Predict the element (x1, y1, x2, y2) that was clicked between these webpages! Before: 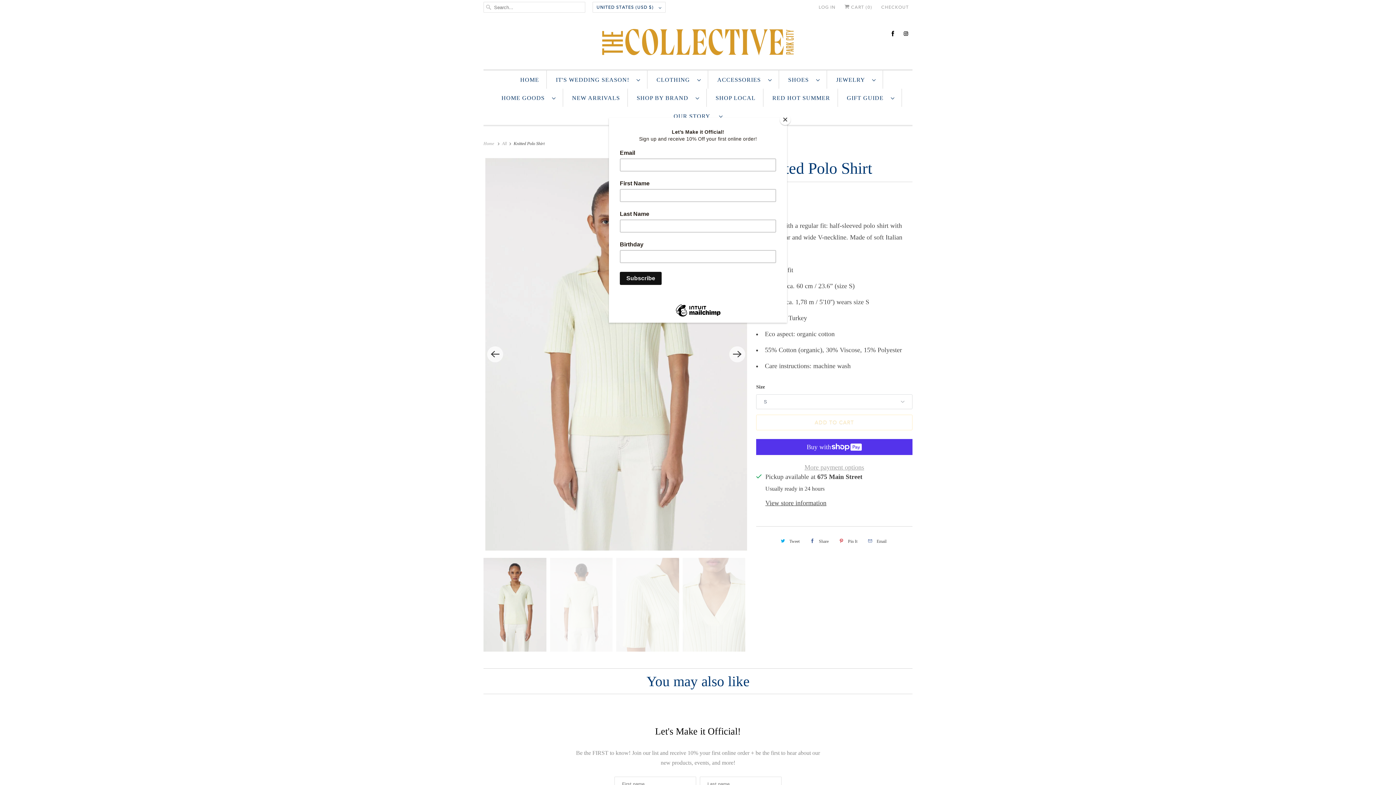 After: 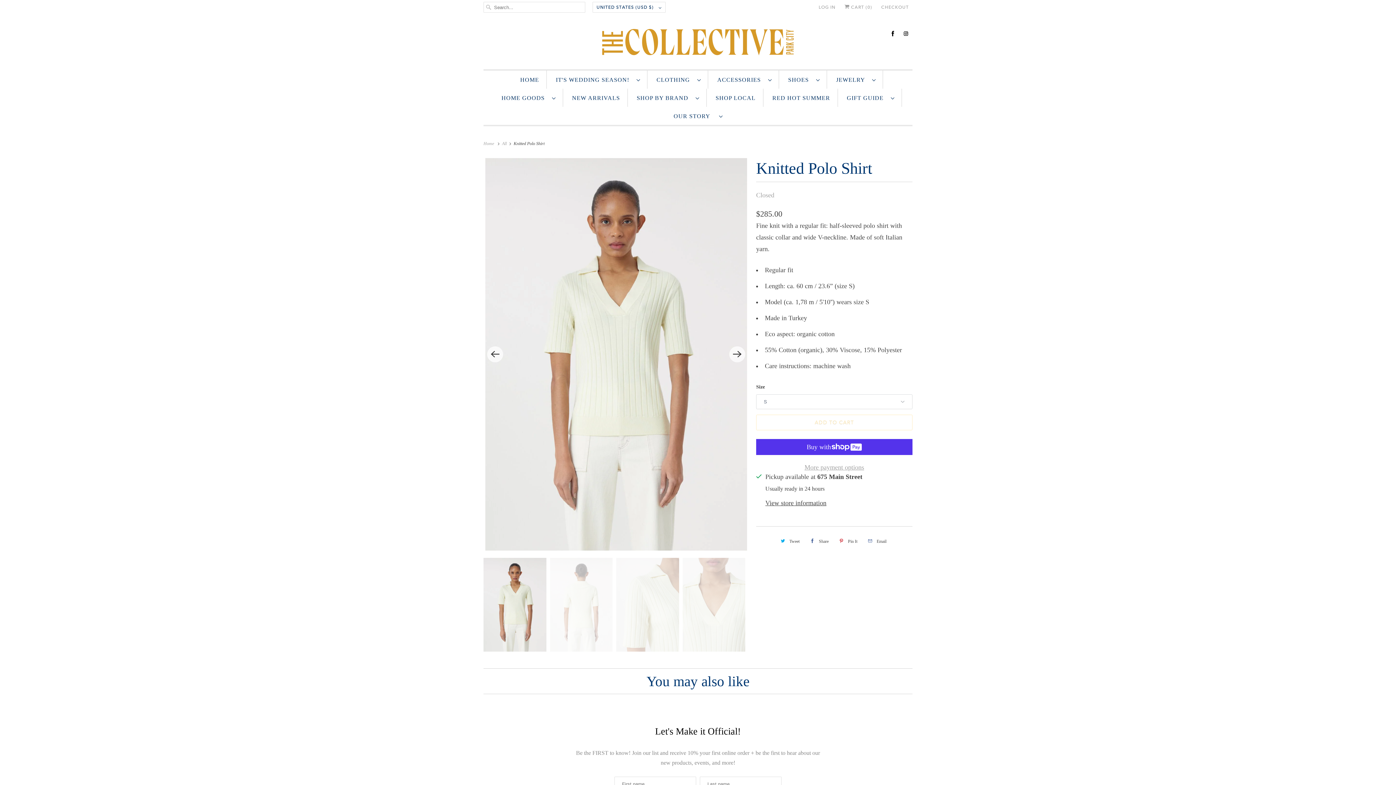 Action: bbox: (780, 114, 790, 125) label: Close